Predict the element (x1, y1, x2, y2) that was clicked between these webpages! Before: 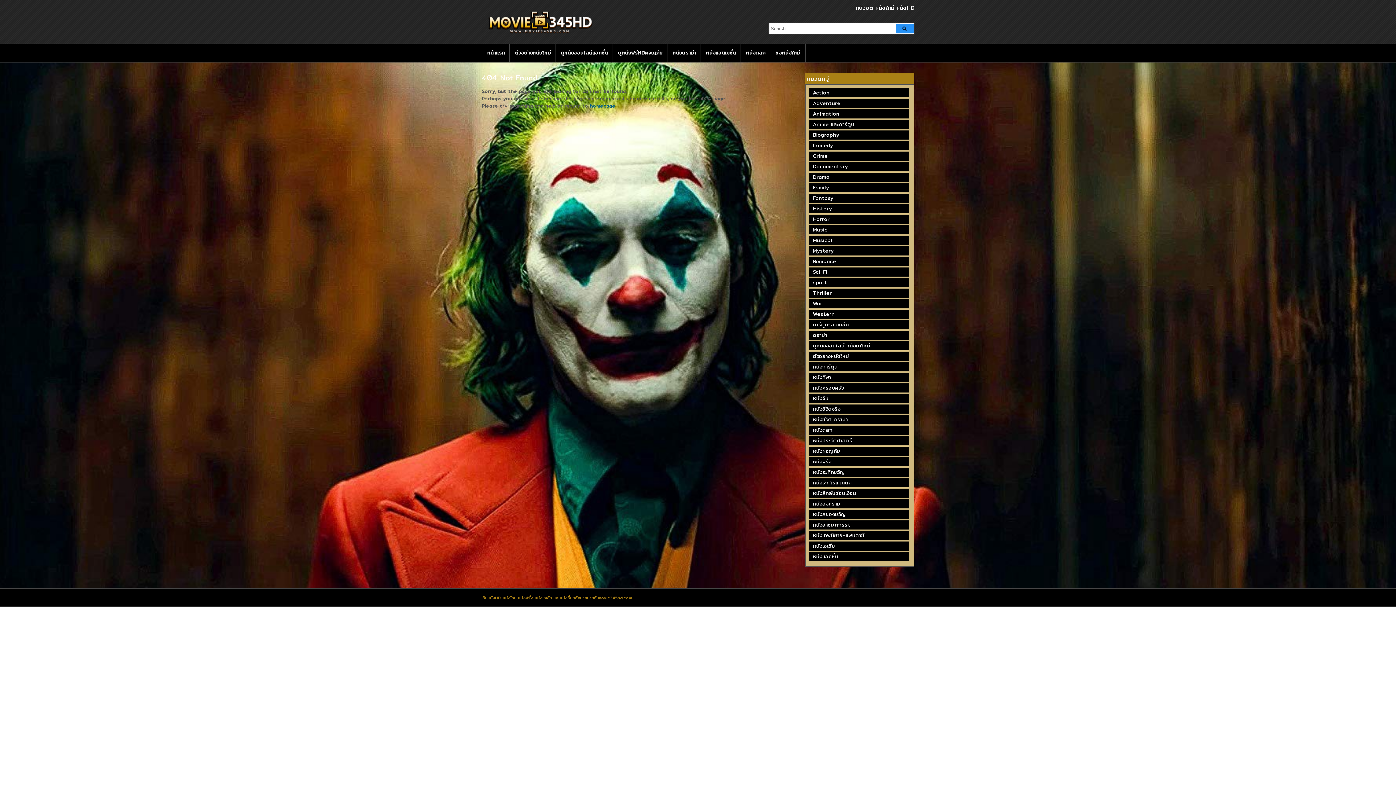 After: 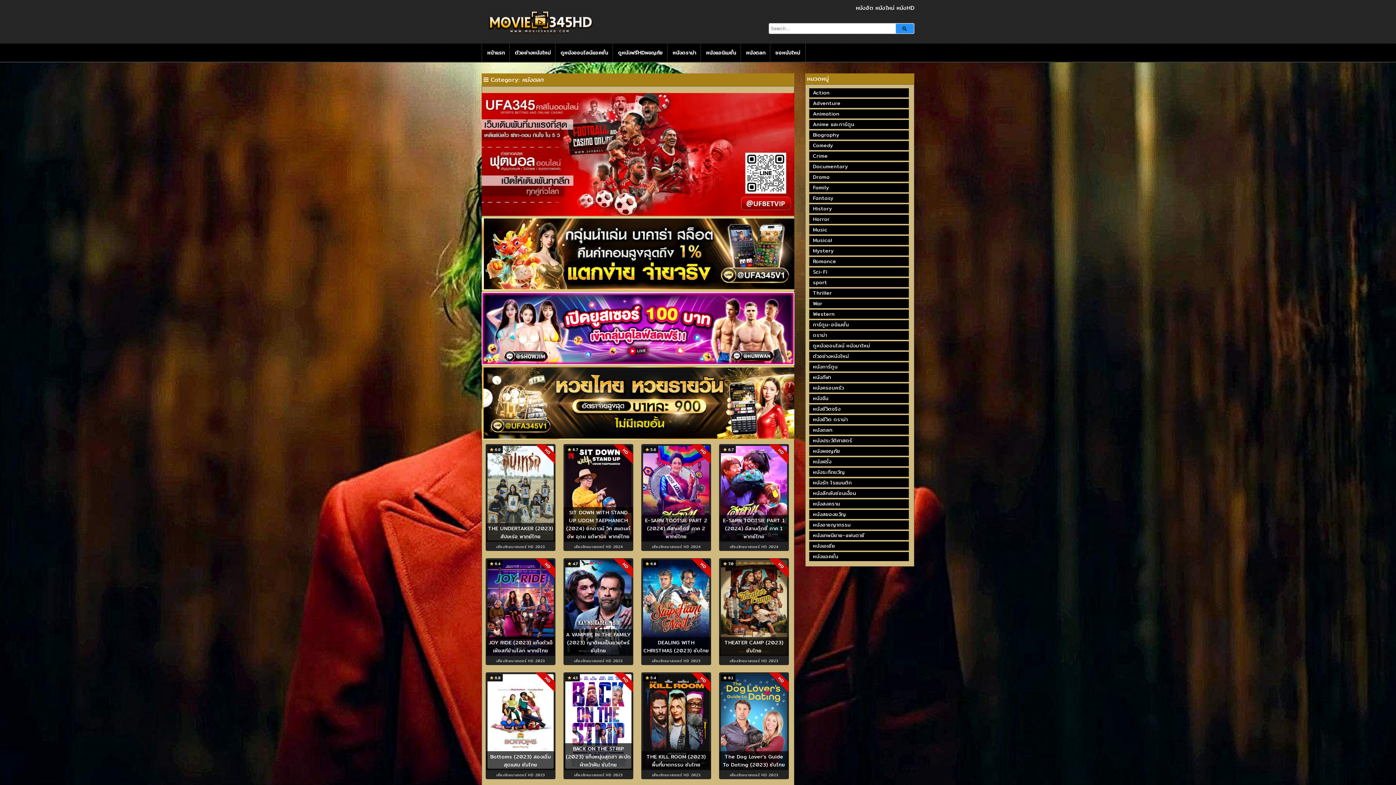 Action: label: หนังตลก (241 รายการ) bbox: (809, 425, 909, 434)